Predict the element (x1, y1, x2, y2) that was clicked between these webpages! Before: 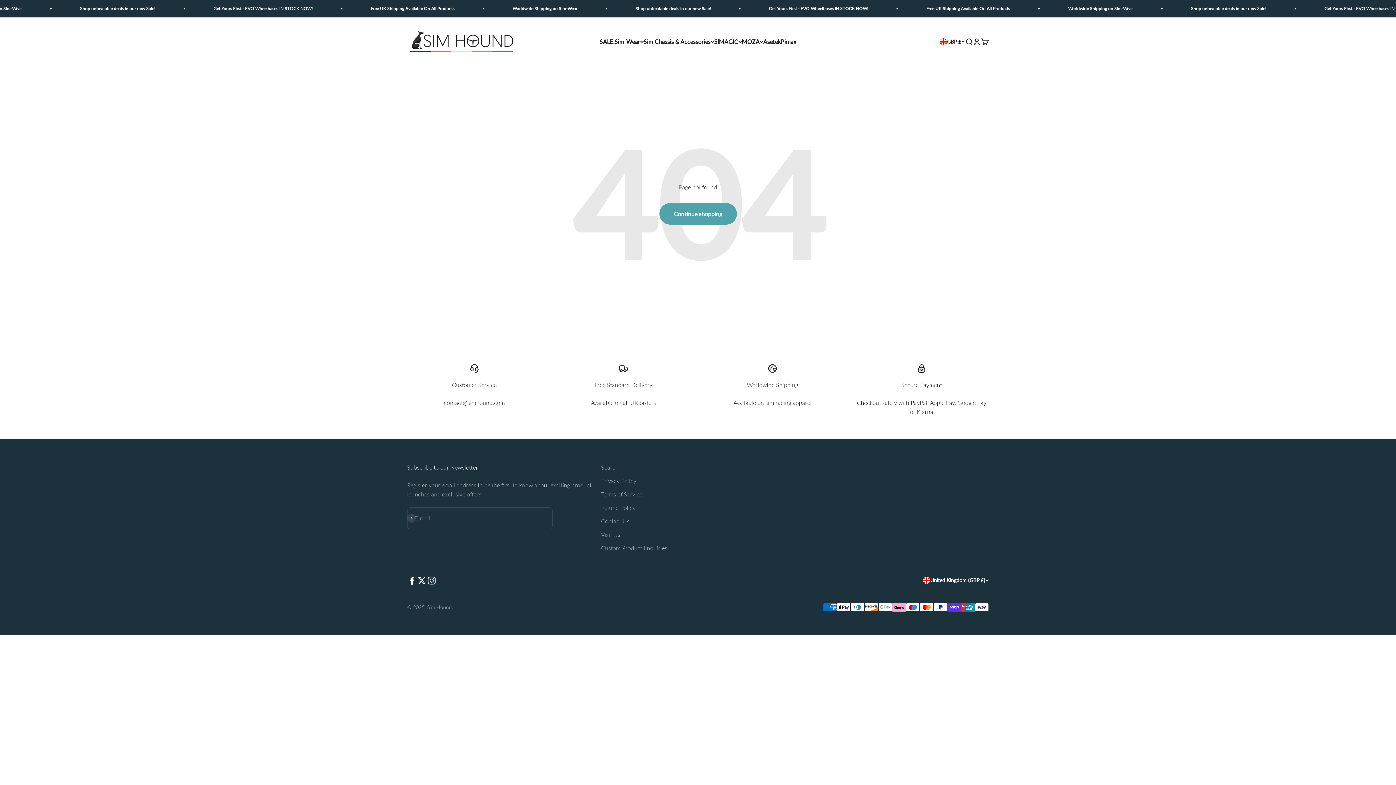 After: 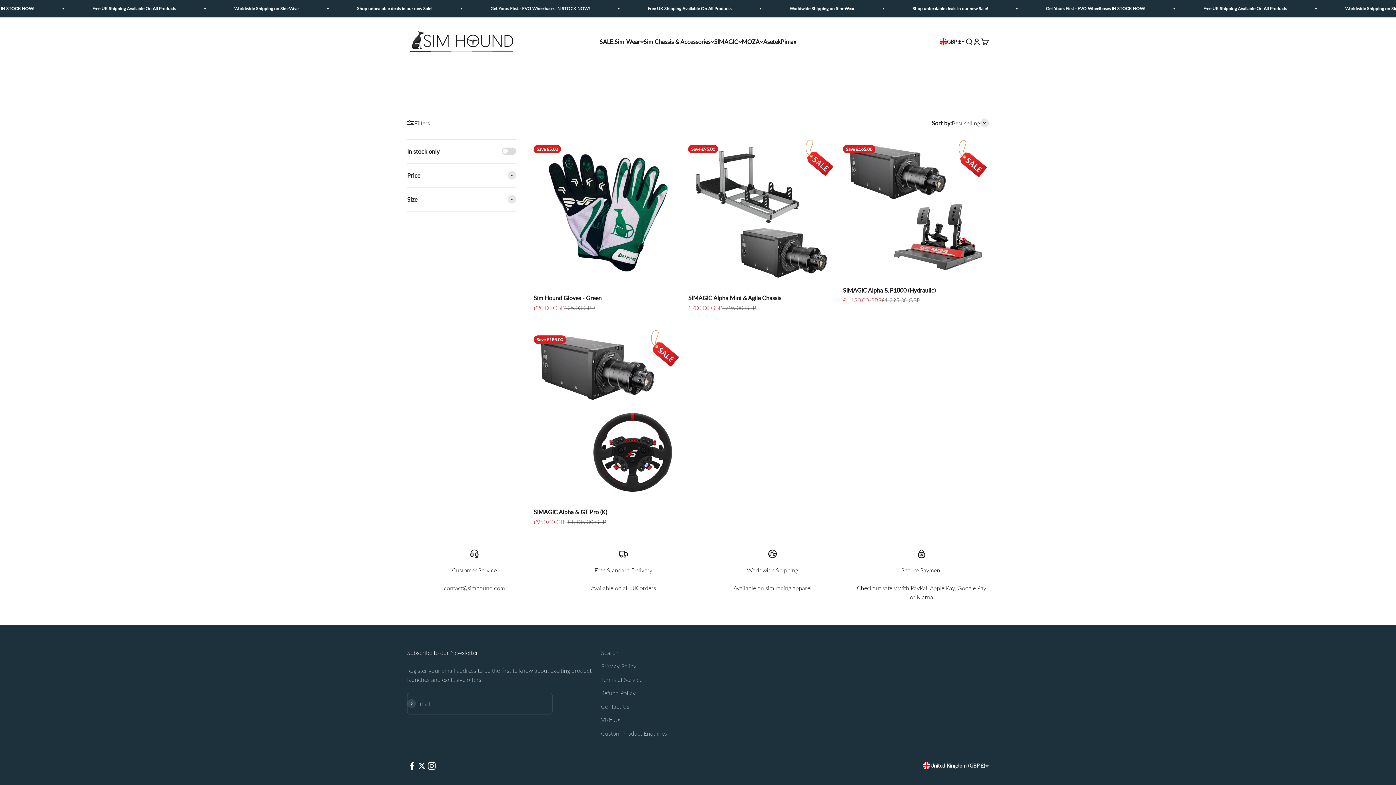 Action: bbox: (599, 38, 614, 45) label: SALE!